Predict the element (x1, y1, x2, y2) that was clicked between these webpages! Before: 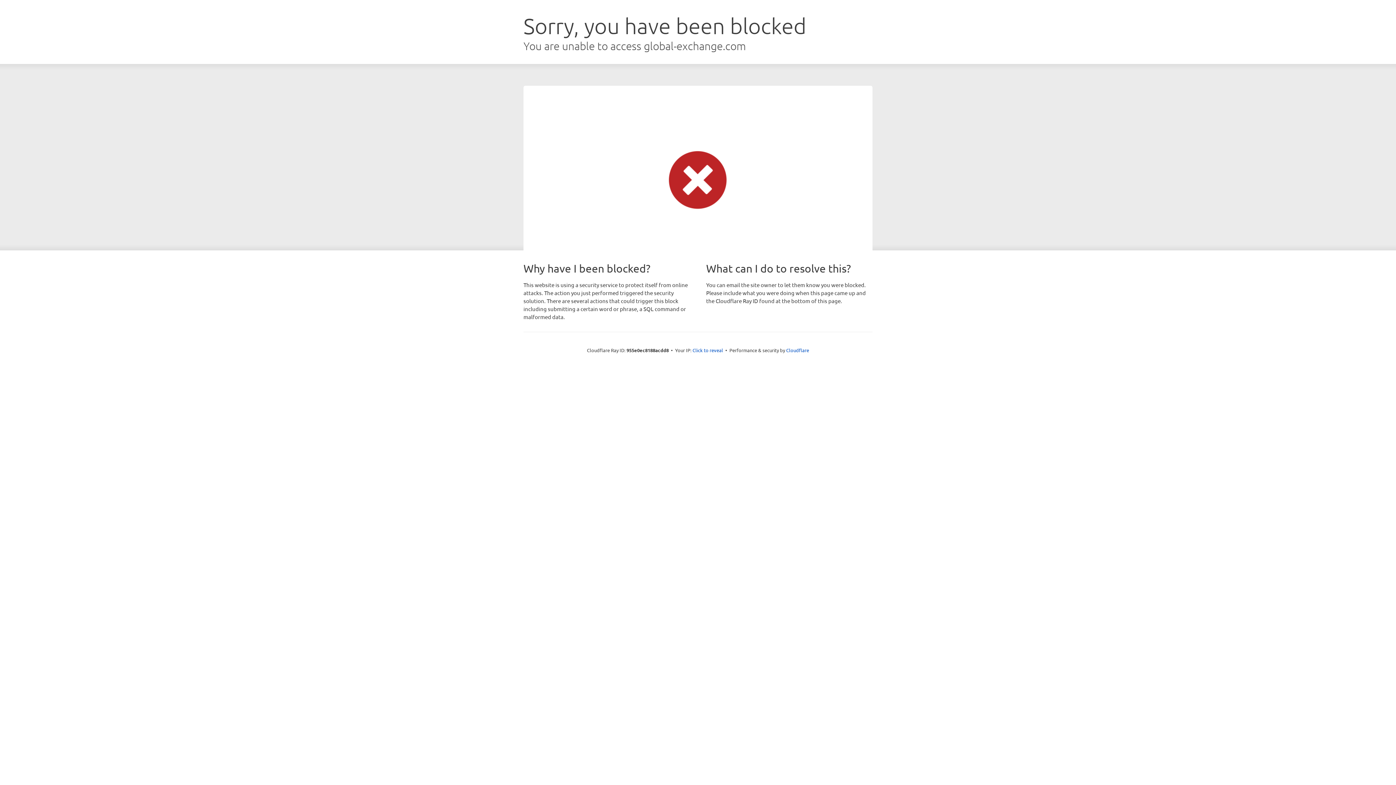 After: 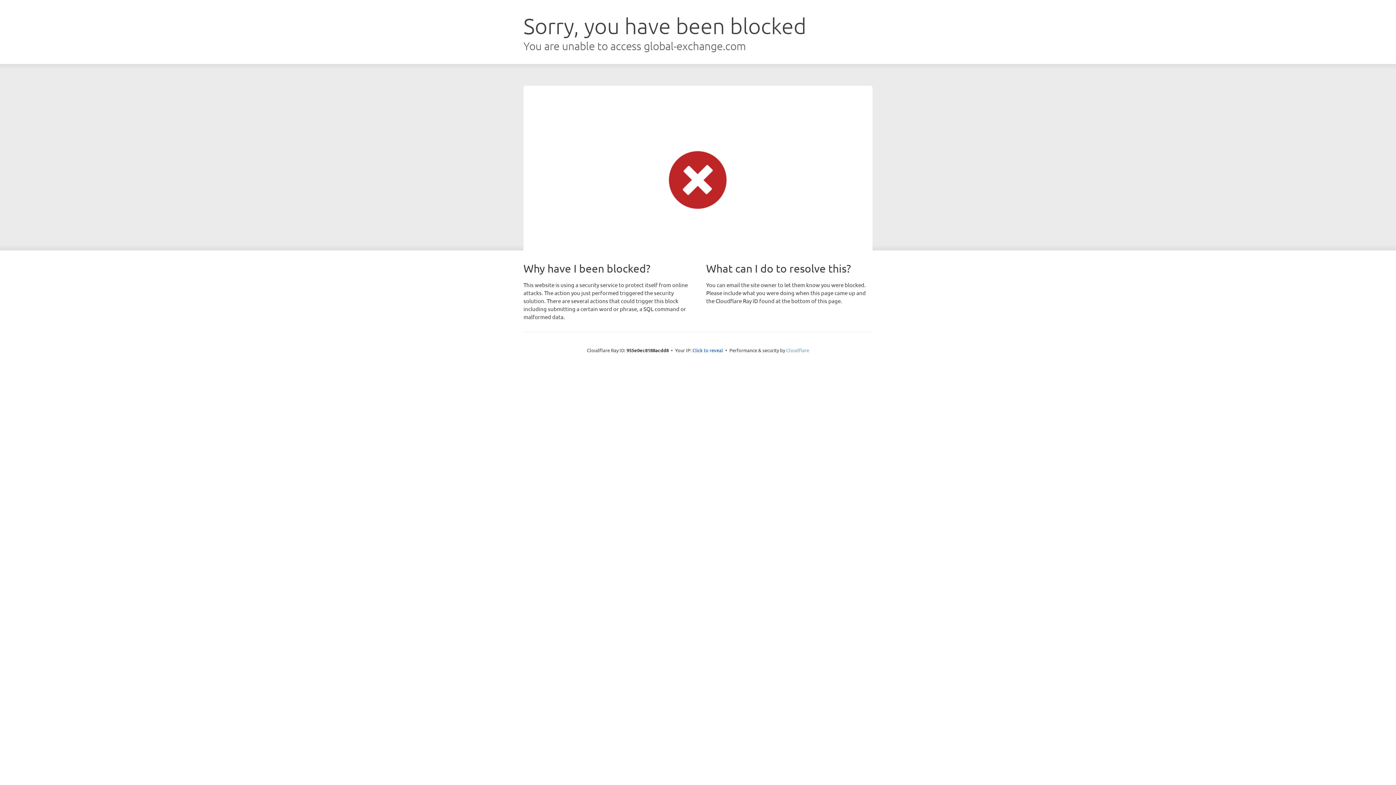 Action: bbox: (786, 347, 809, 353) label: Cloudflare